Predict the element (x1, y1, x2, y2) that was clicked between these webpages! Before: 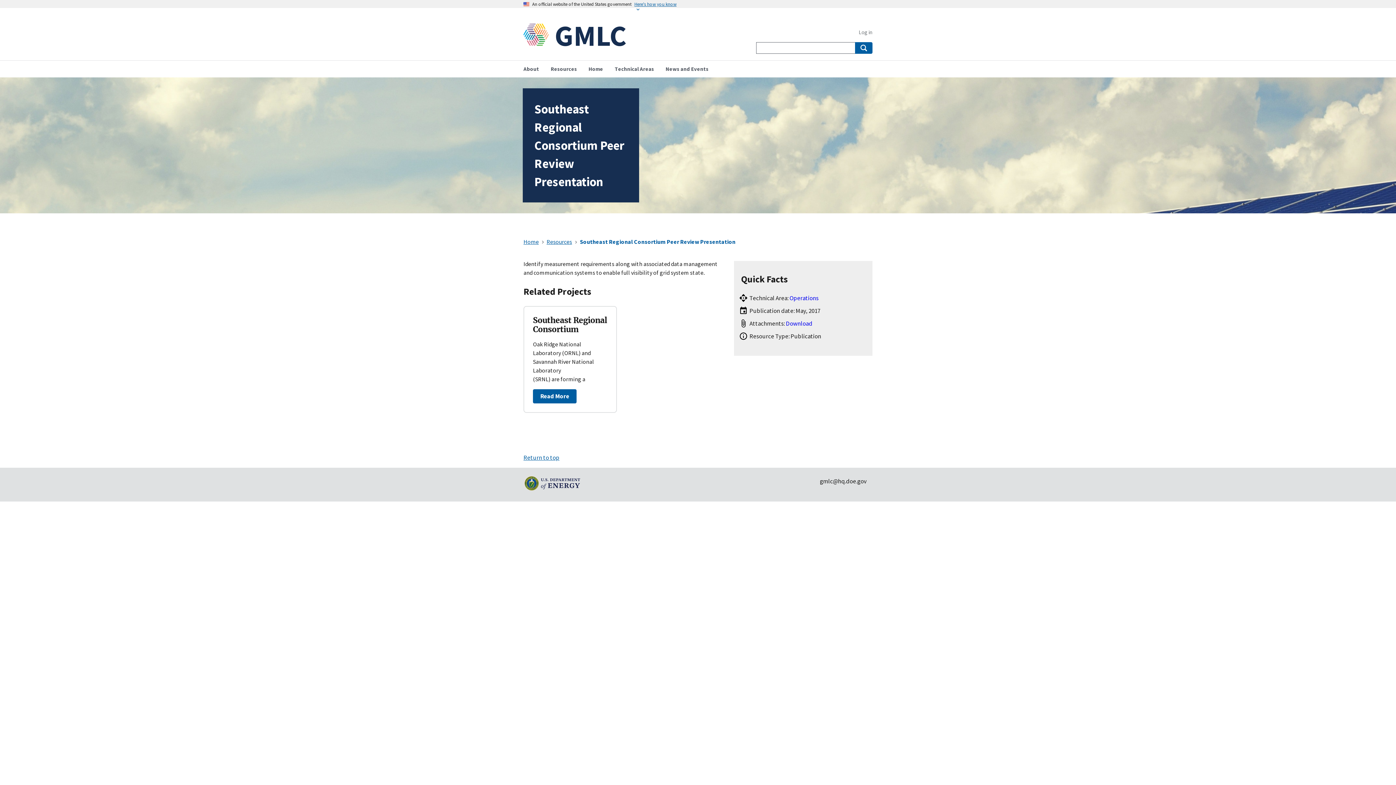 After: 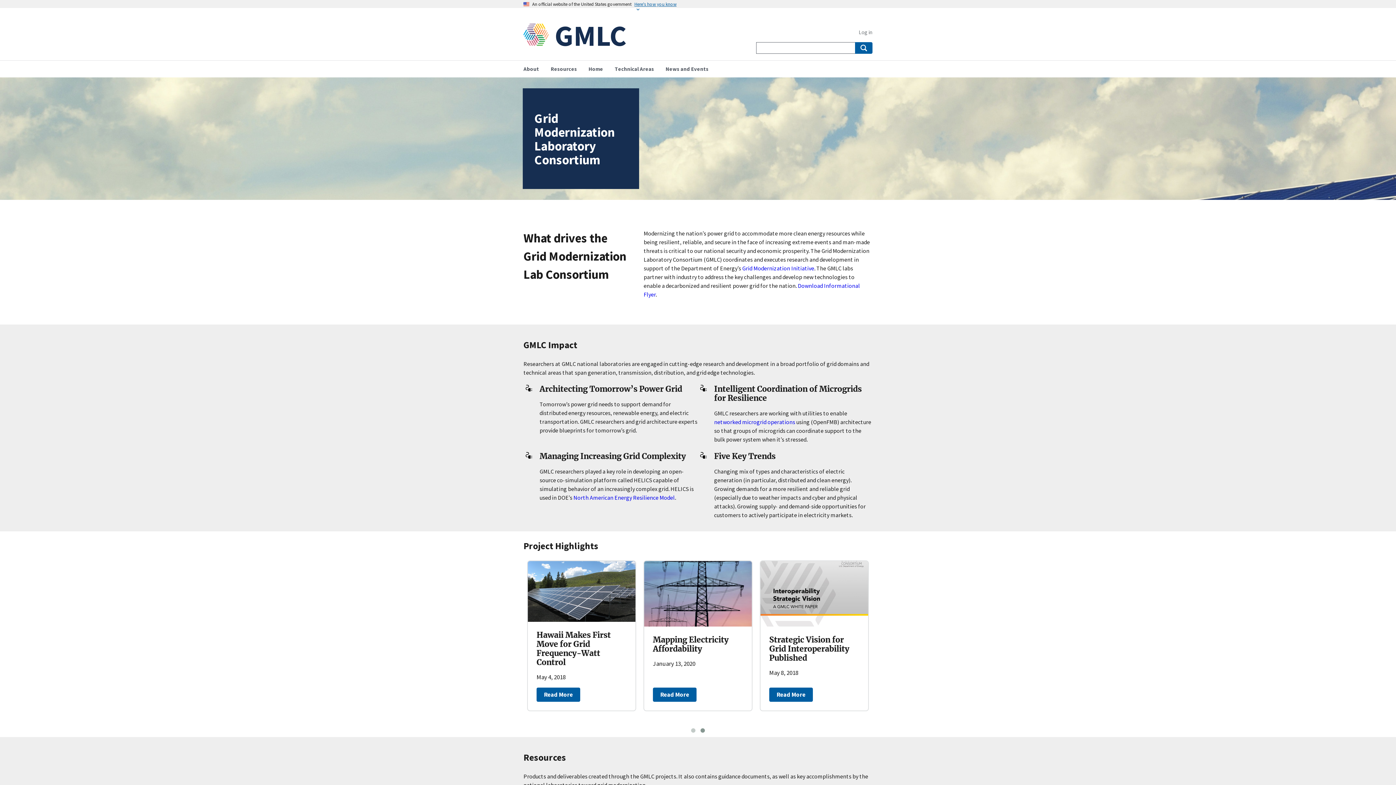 Action: bbox: (523, 238, 538, 245) label: Home